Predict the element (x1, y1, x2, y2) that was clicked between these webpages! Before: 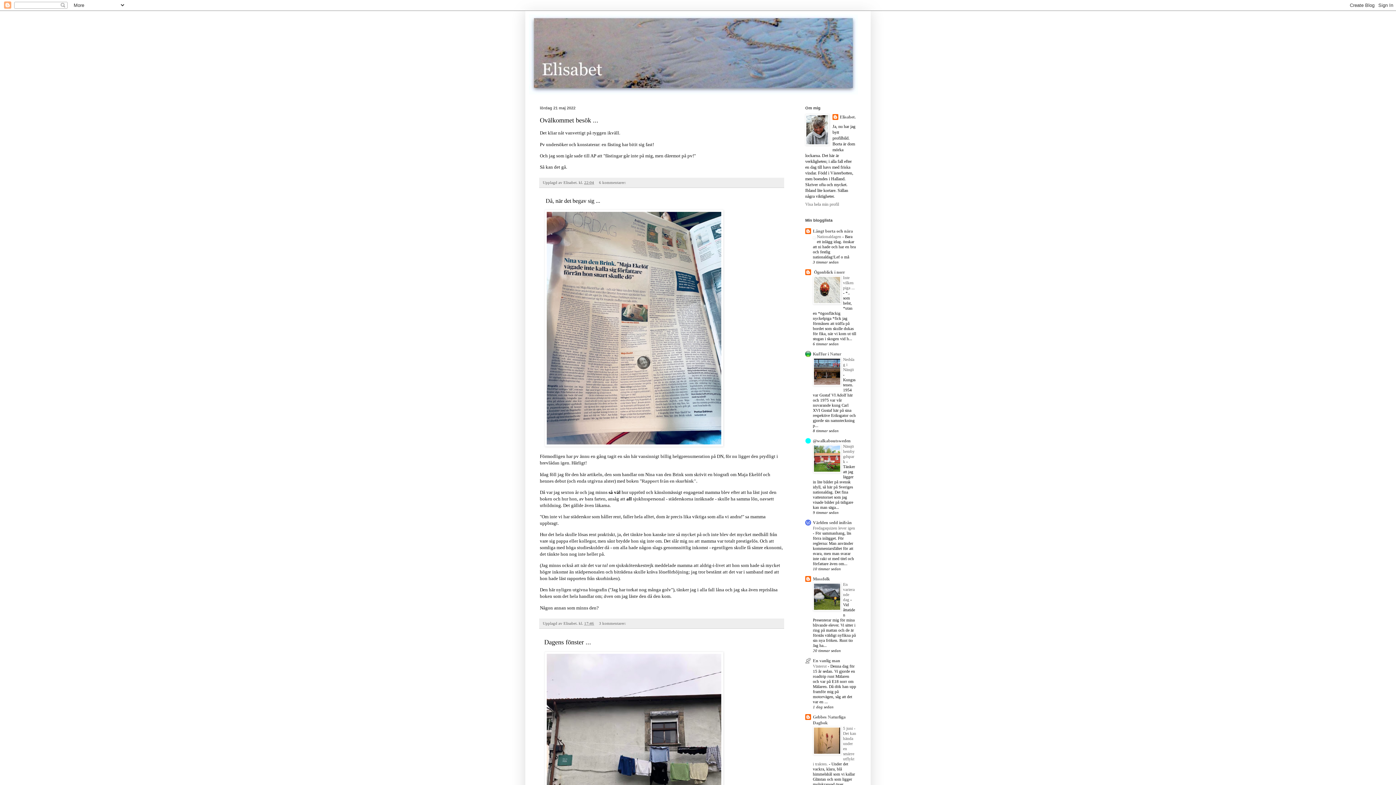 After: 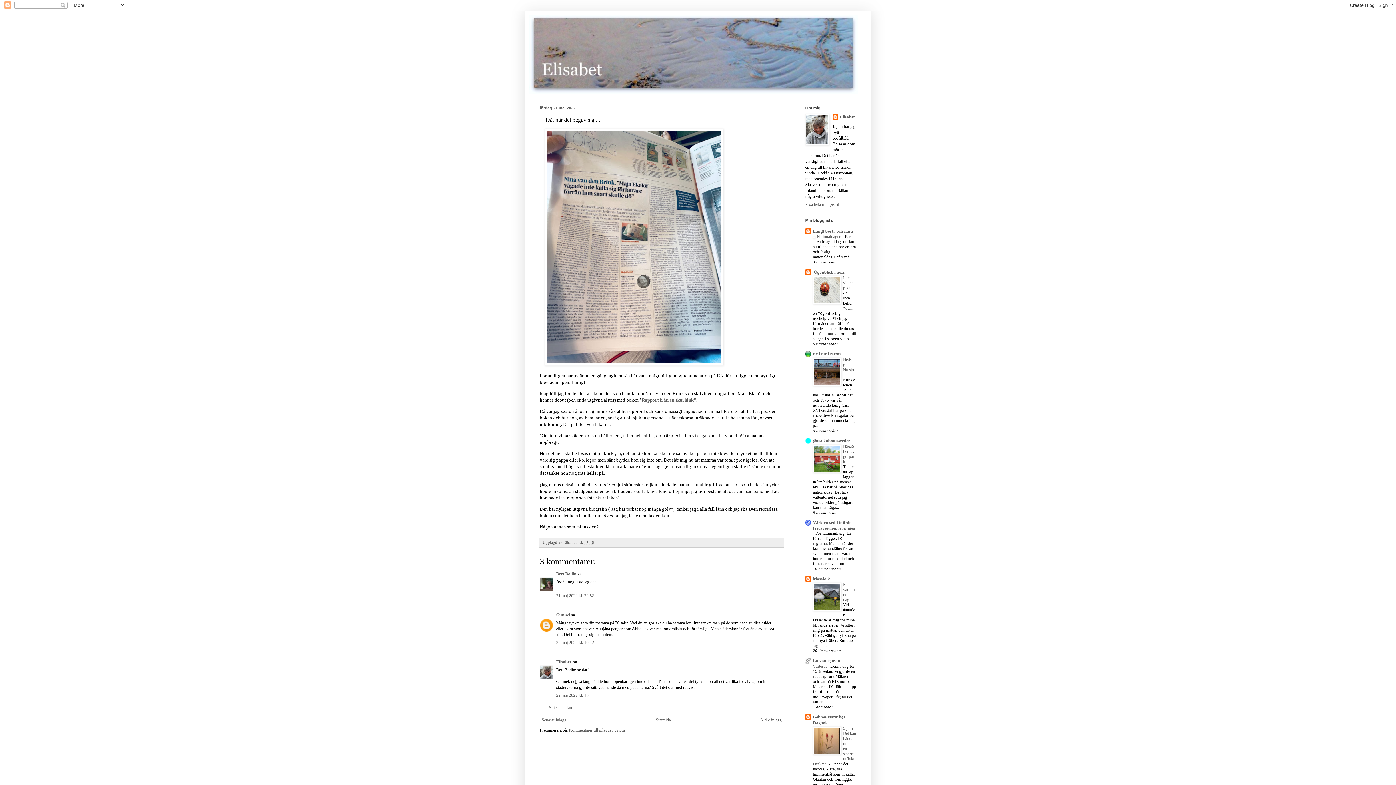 Action: bbox: (584, 621, 594, 625) label: 17:46